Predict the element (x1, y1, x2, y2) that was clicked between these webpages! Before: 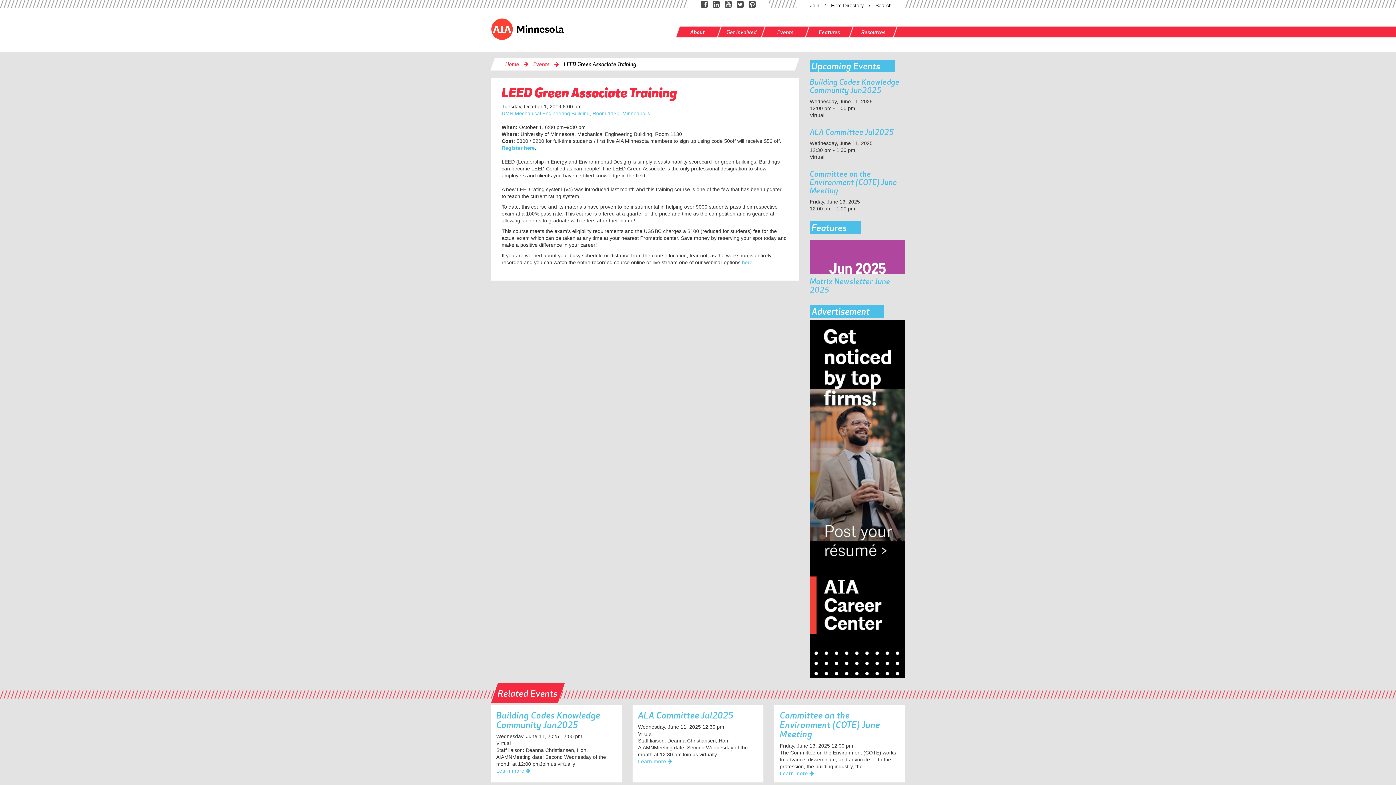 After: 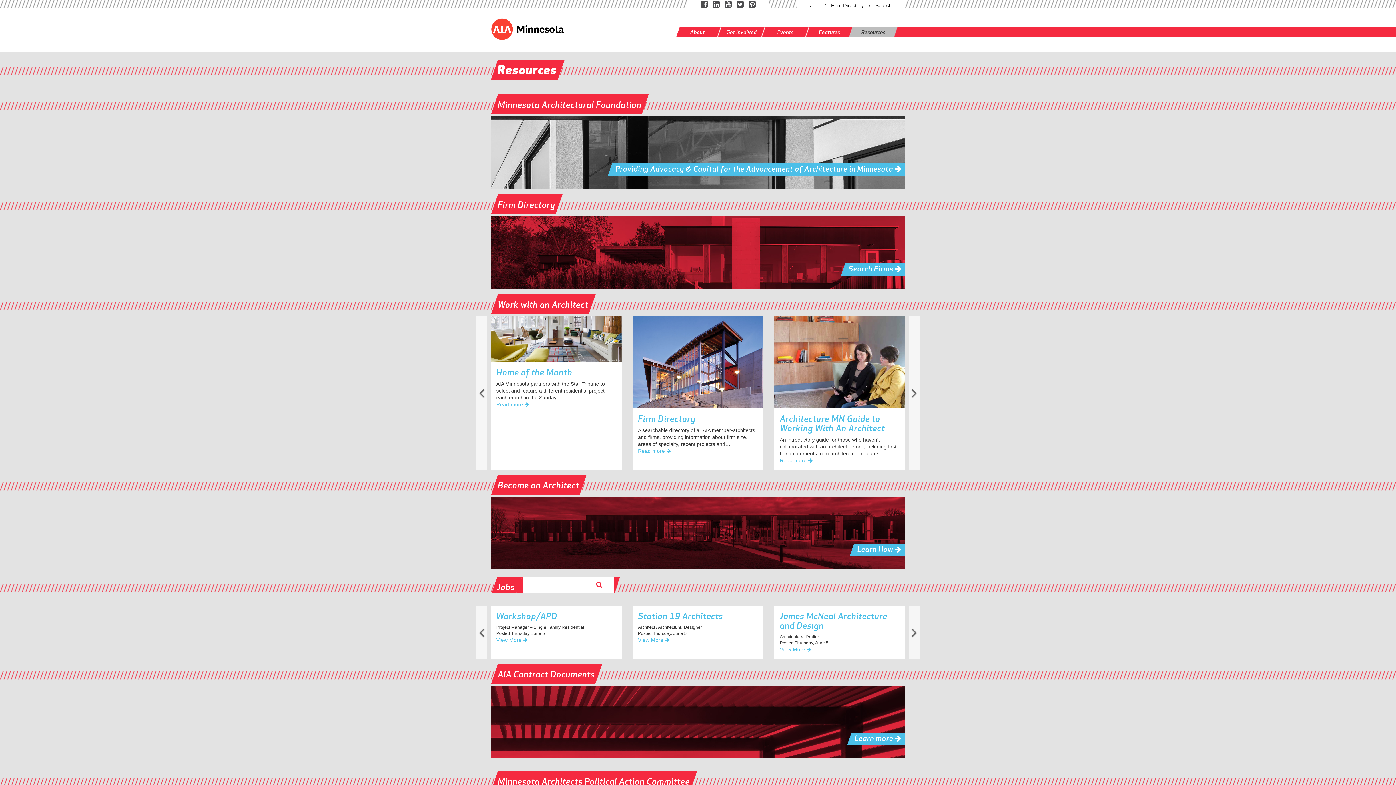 Action: label: Resources bbox: (849, 26, 898, 37)